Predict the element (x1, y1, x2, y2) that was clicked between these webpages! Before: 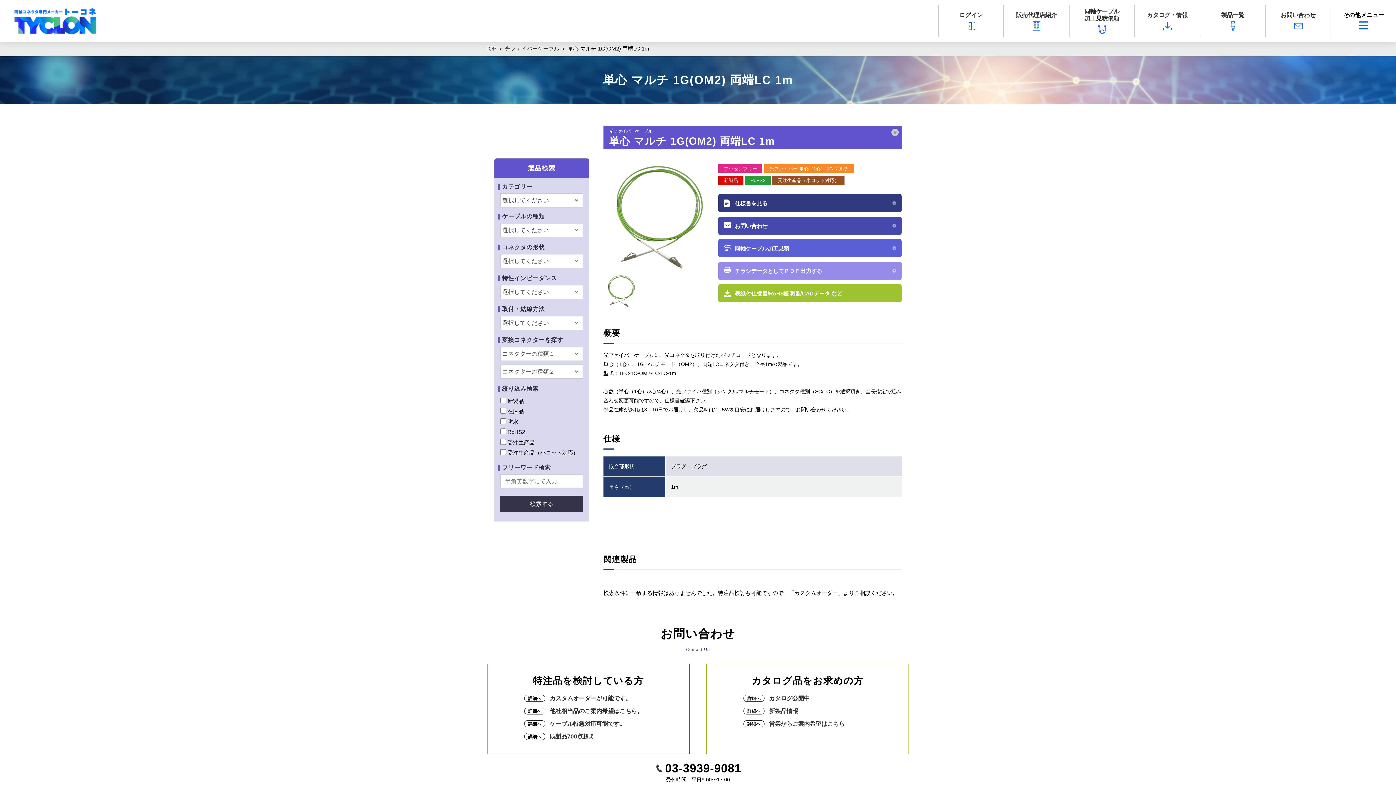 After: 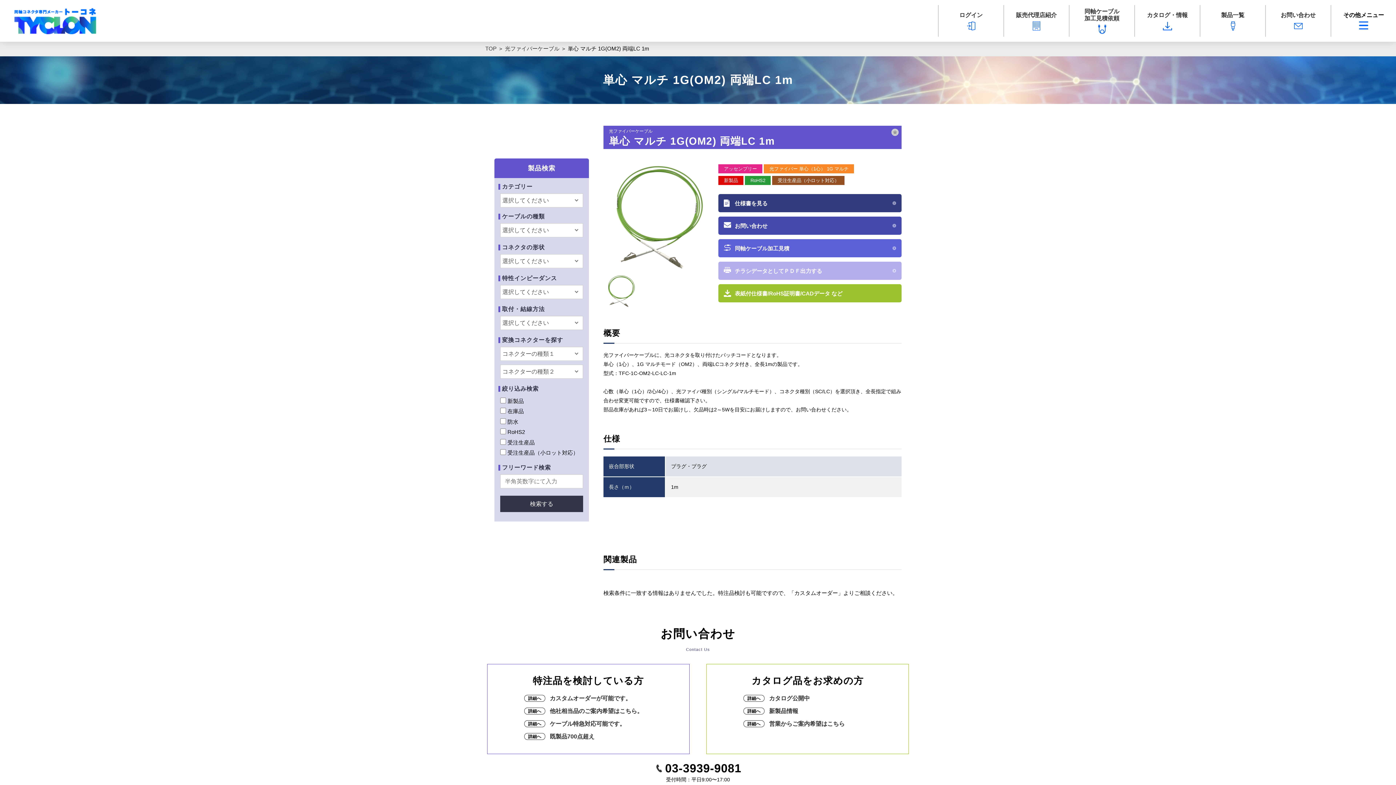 Action: label: チラシデータとしてＰＤＦ出力する bbox: (718, 261, 901, 280)